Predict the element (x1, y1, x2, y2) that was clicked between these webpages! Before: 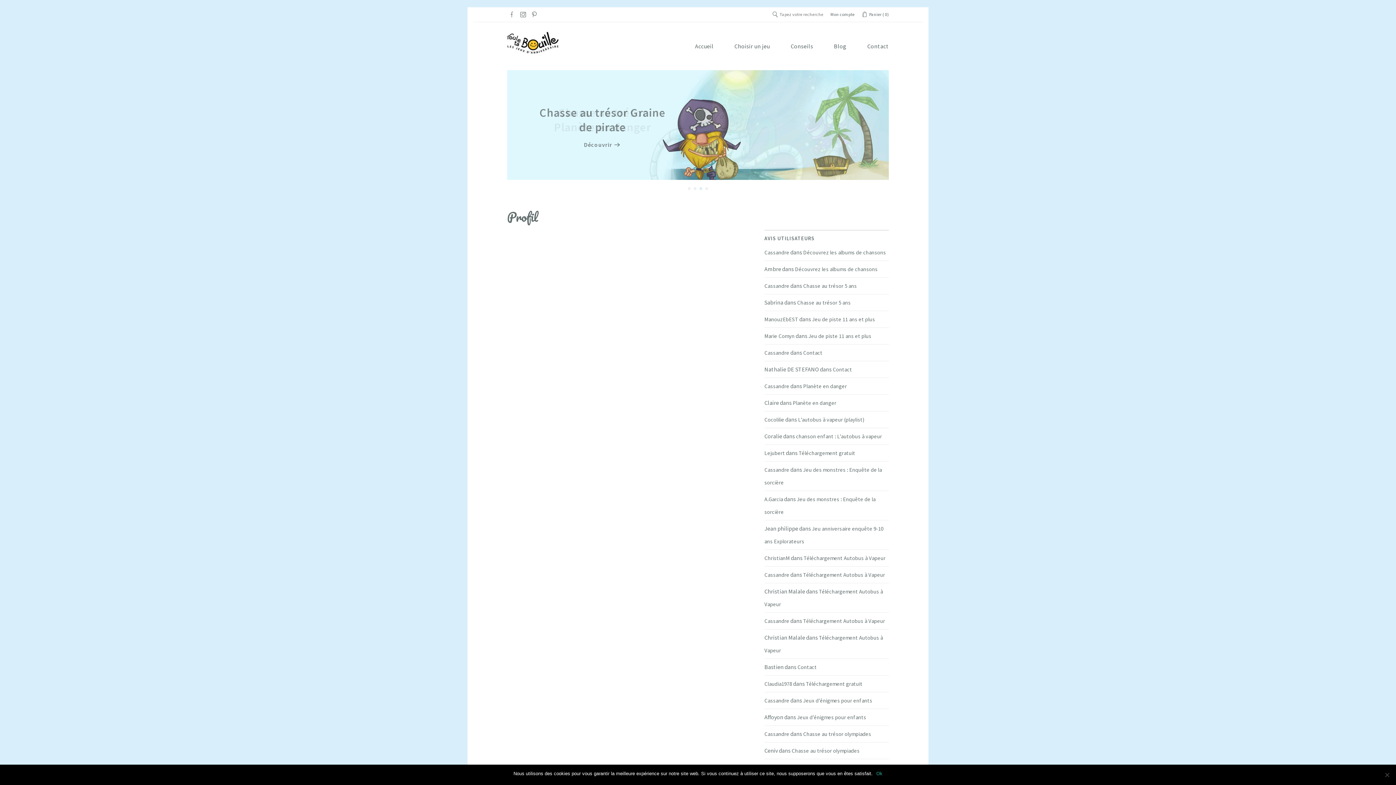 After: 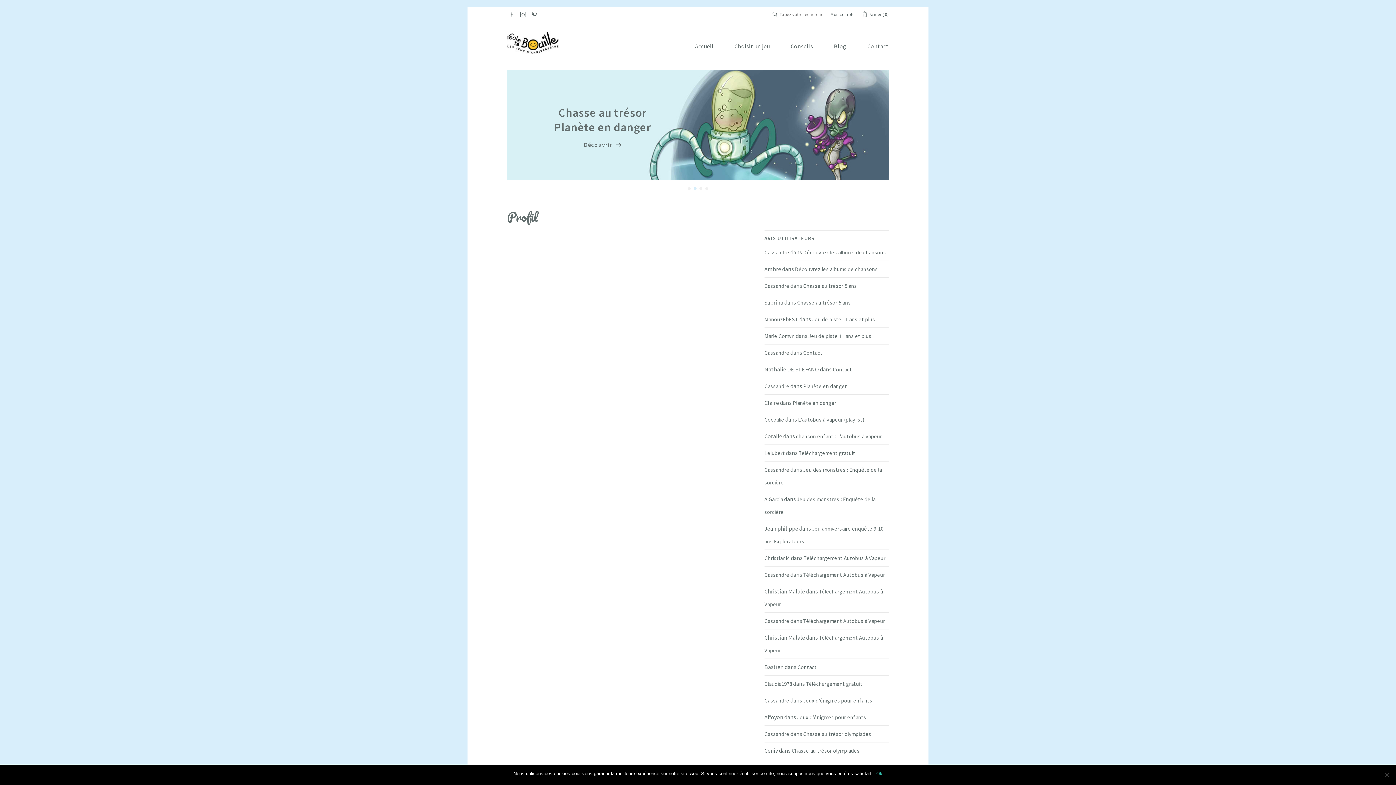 Action: bbox: (693, 187, 696, 190)